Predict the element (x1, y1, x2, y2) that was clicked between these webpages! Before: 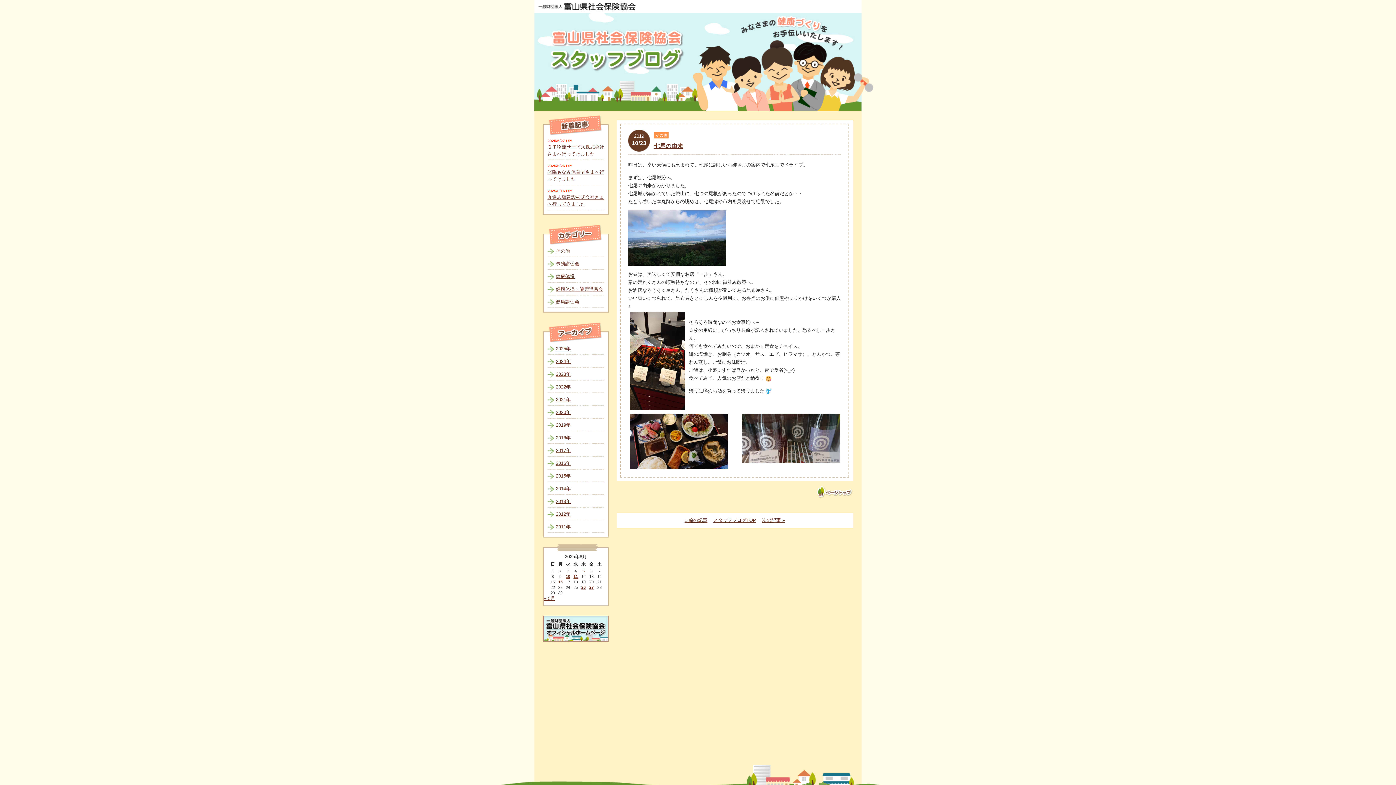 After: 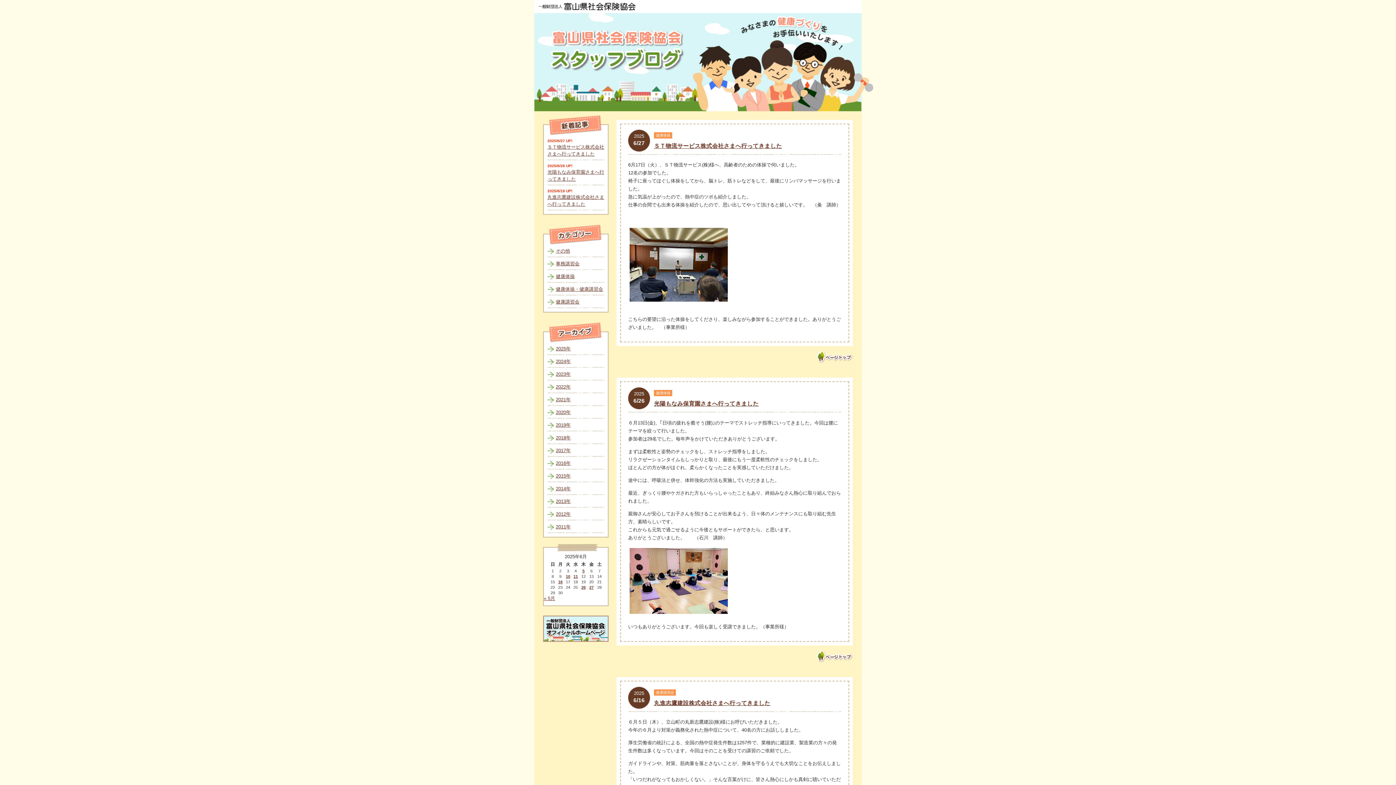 Action: bbox: (549, 27, 687, 73) label: 富山県社会保険協会スタッフブログ